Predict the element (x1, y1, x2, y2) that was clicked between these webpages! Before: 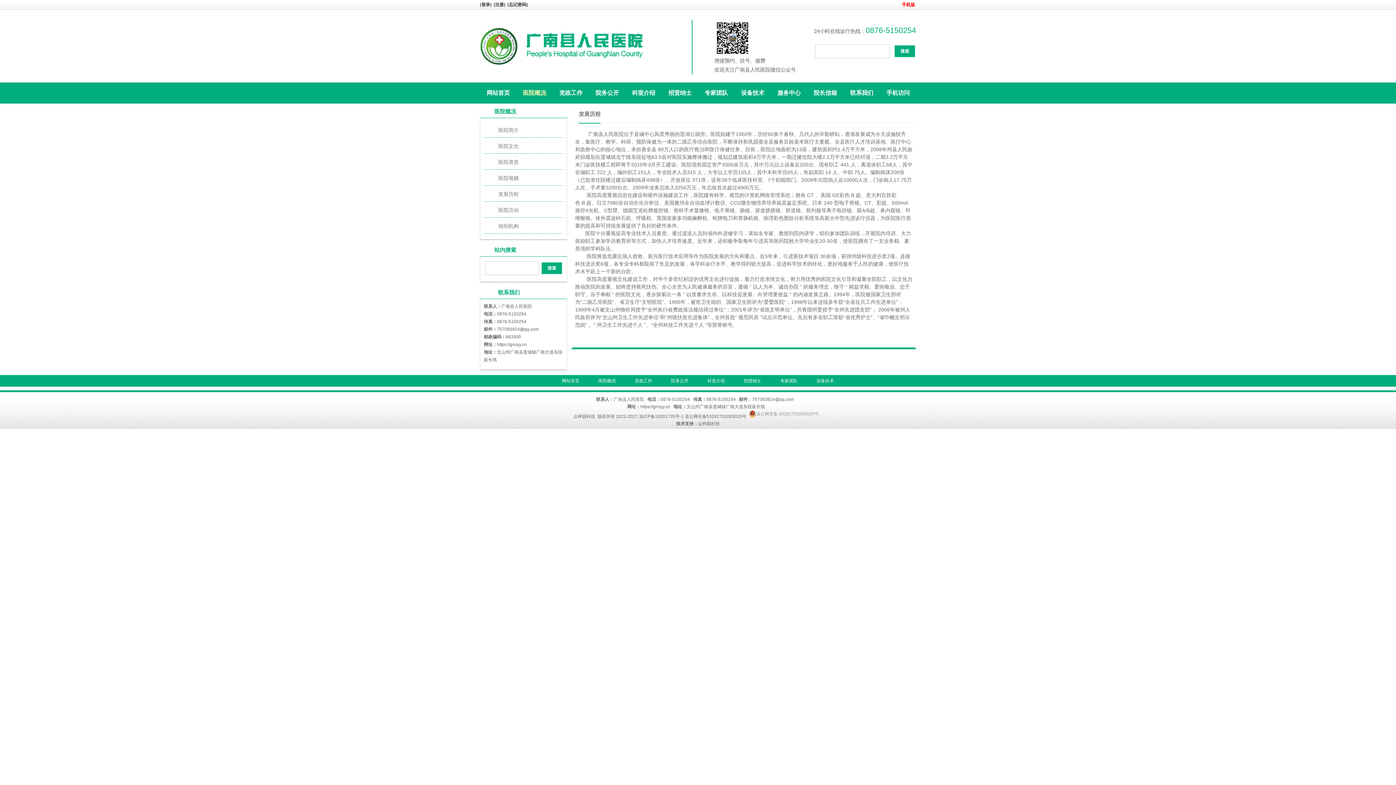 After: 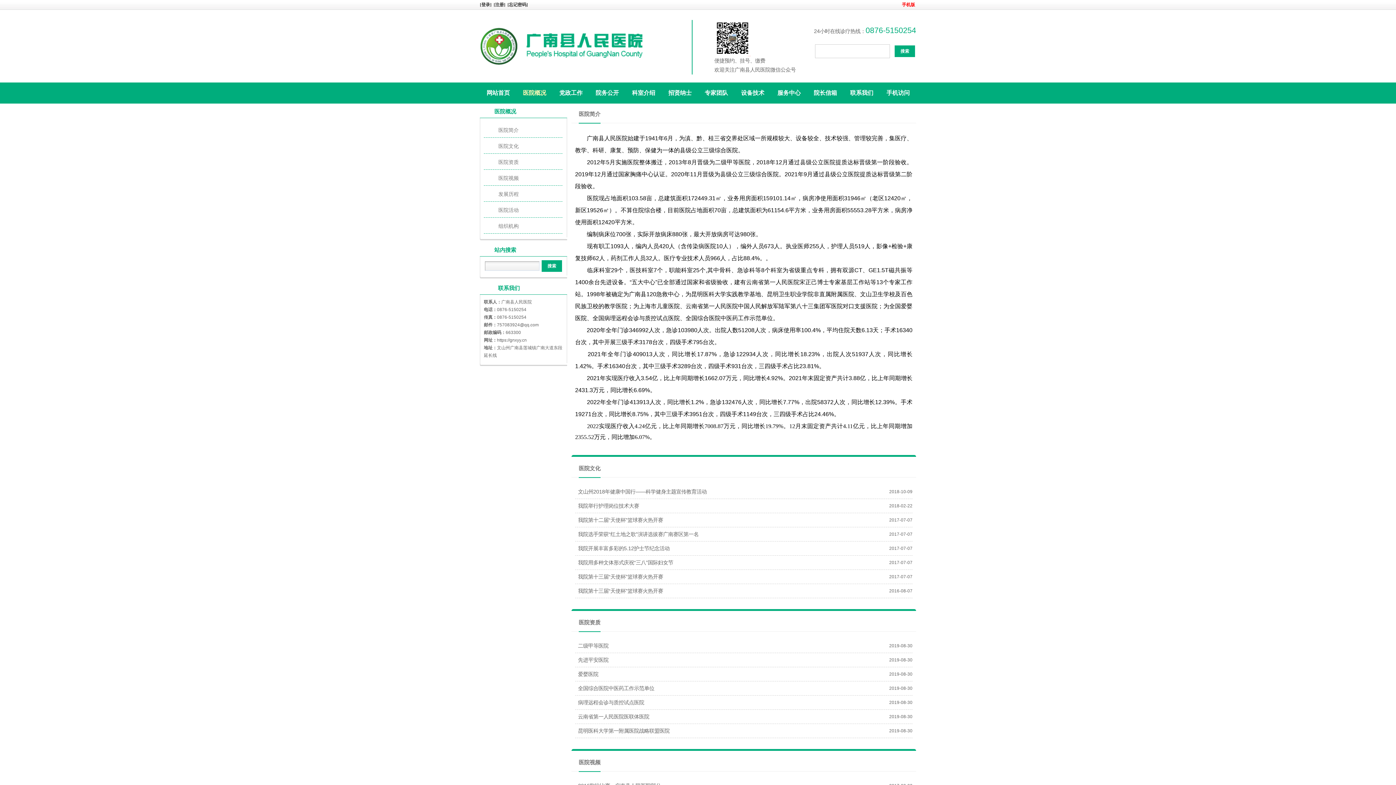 Action: bbox: (589, 375, 625, 388) label: 医院概况